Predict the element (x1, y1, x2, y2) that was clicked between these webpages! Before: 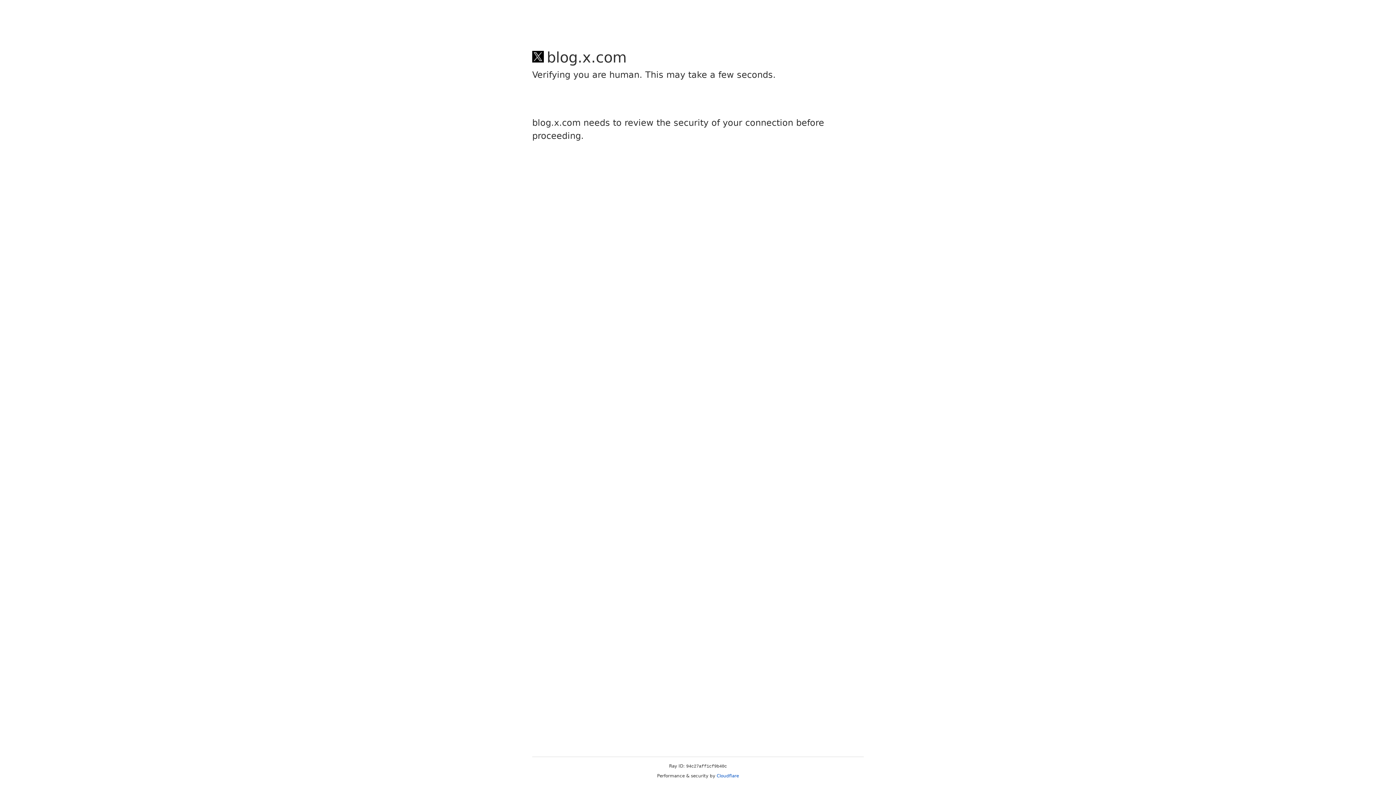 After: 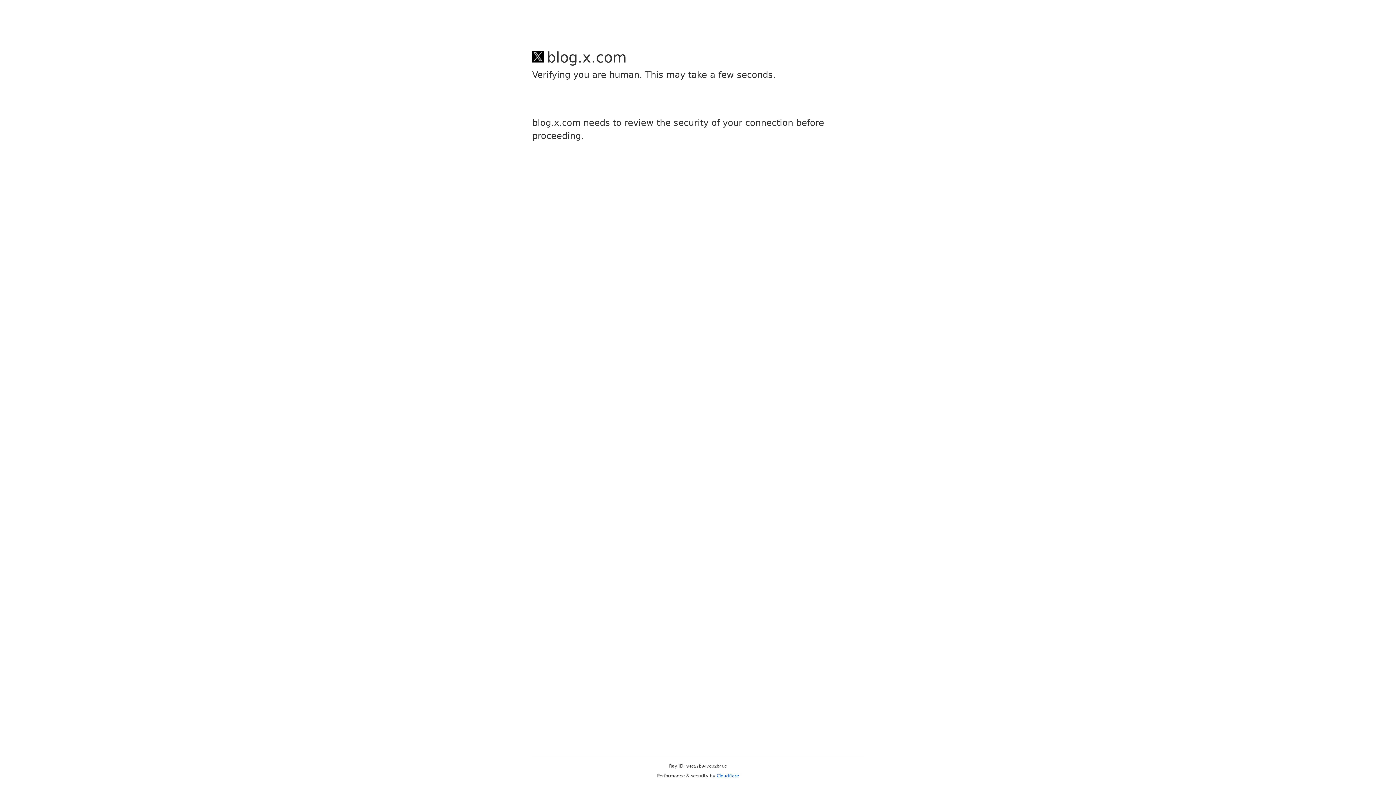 Action: label: Cloudflare bbox: (716, 773, 739, 778)